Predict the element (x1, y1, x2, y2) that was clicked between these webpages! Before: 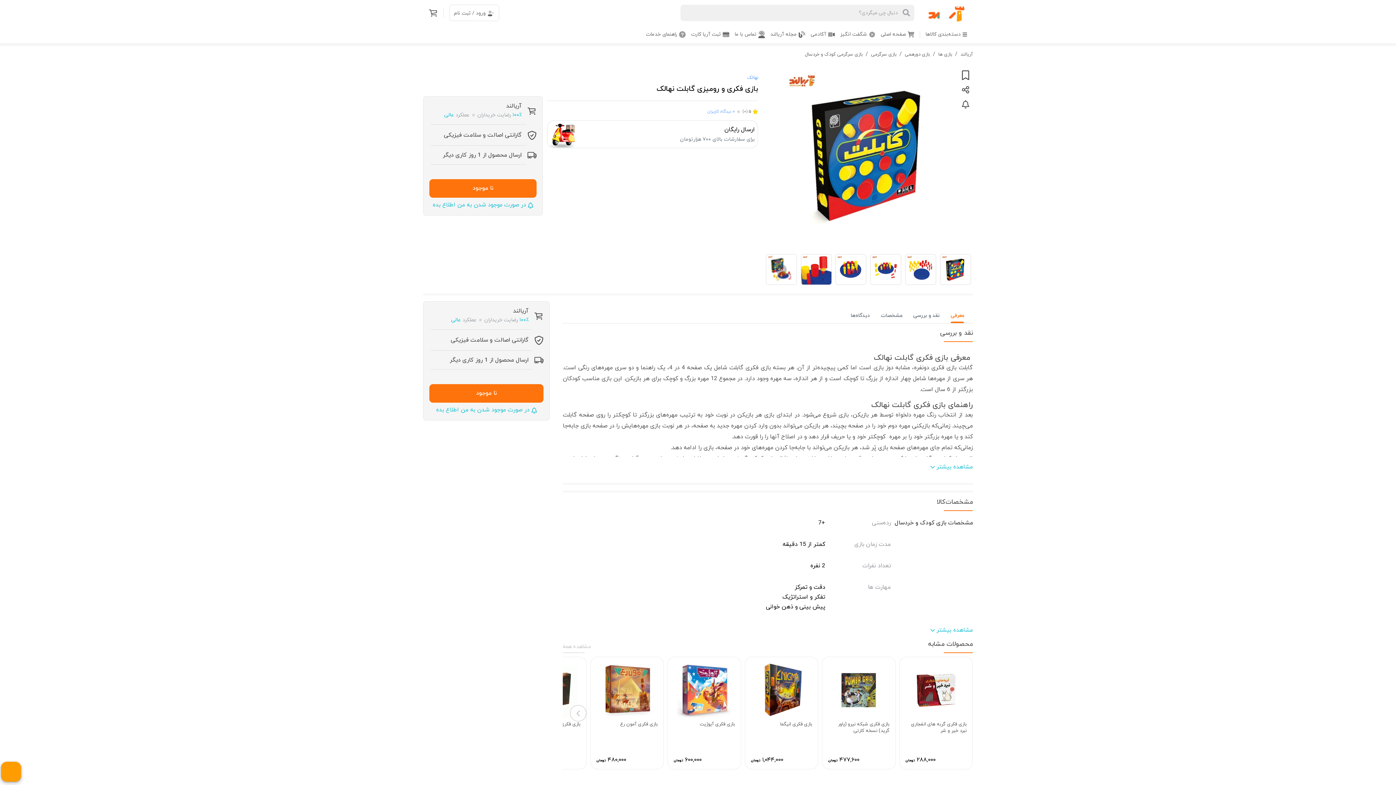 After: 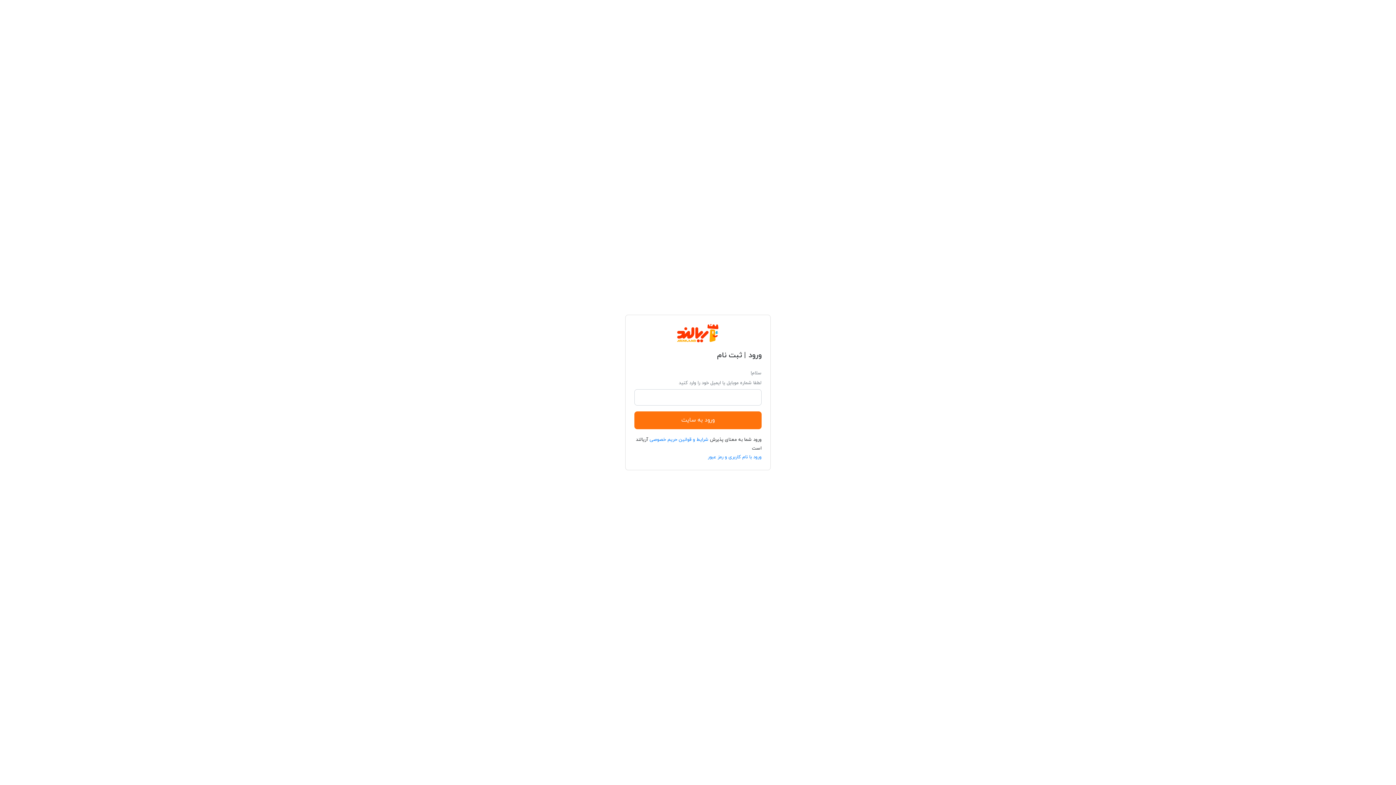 Action: label:  ورود / ثبت نام bbox: (449, 4, 499, 20)